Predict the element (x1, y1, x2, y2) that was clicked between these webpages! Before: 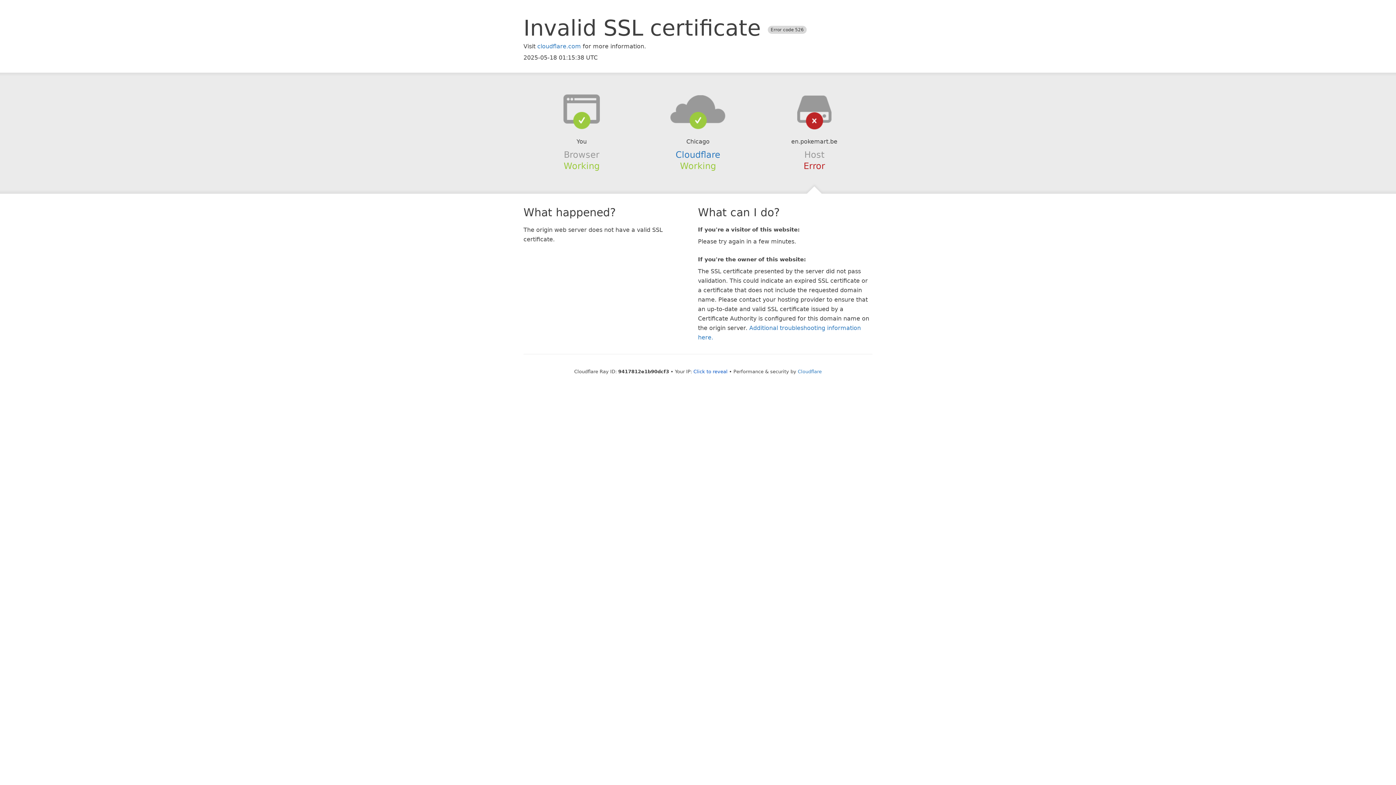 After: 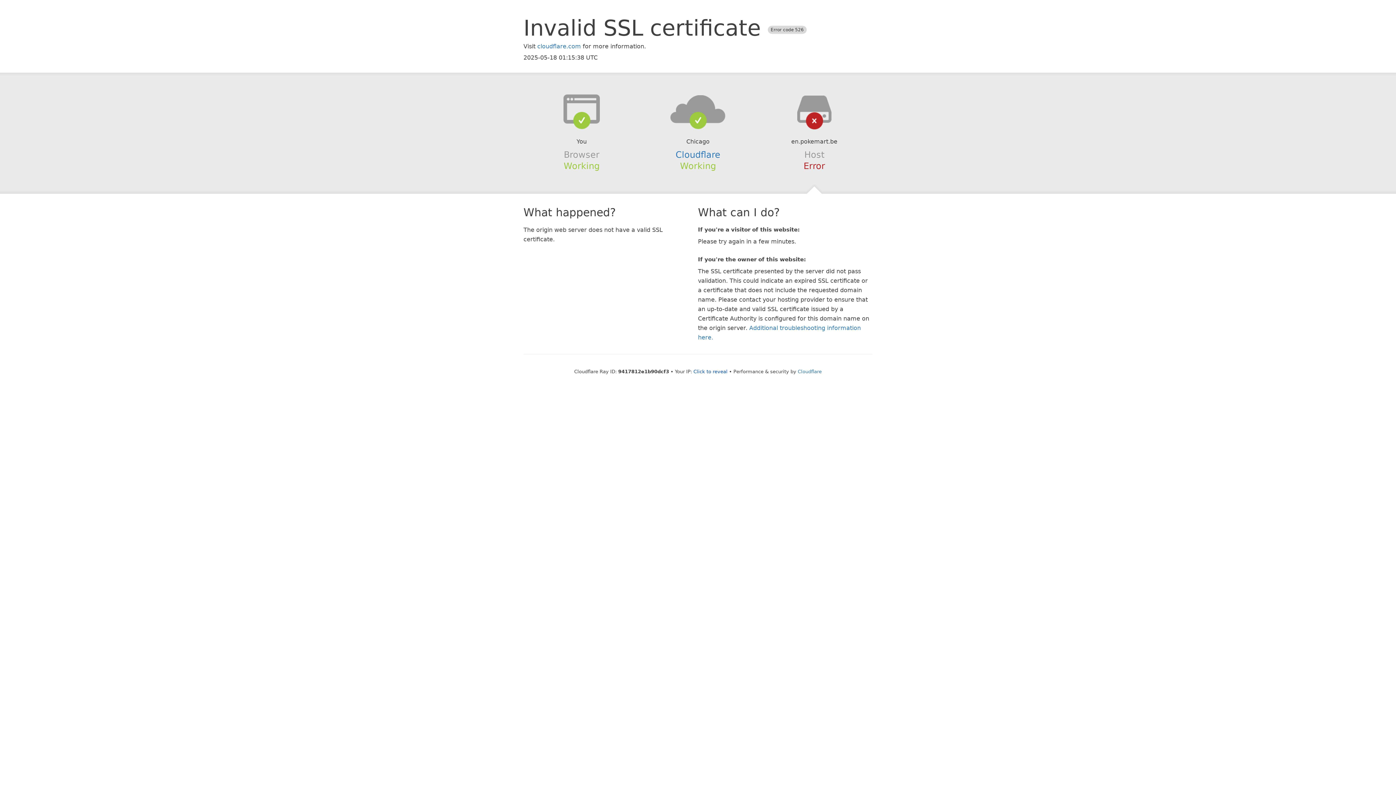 Action: bbox: (639, 94, 756, 123)